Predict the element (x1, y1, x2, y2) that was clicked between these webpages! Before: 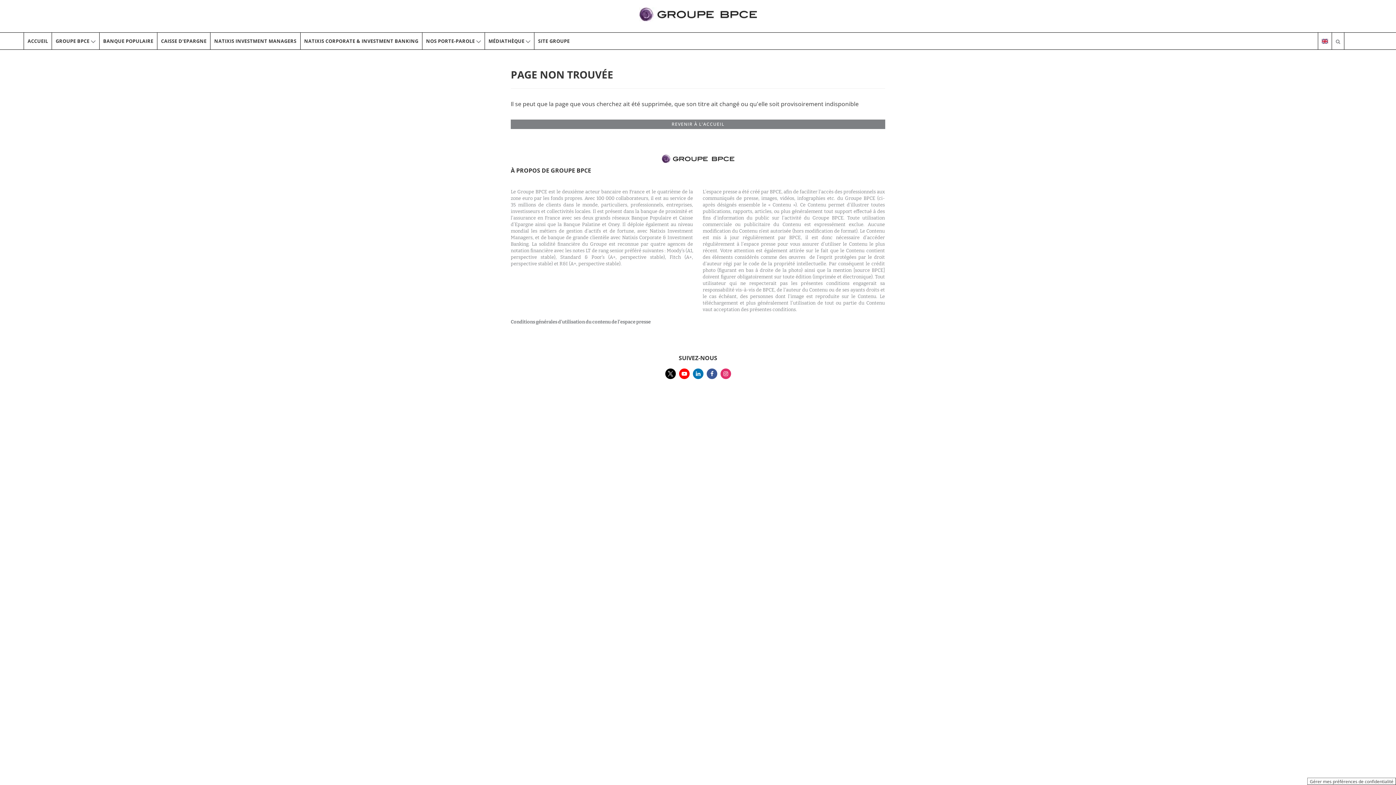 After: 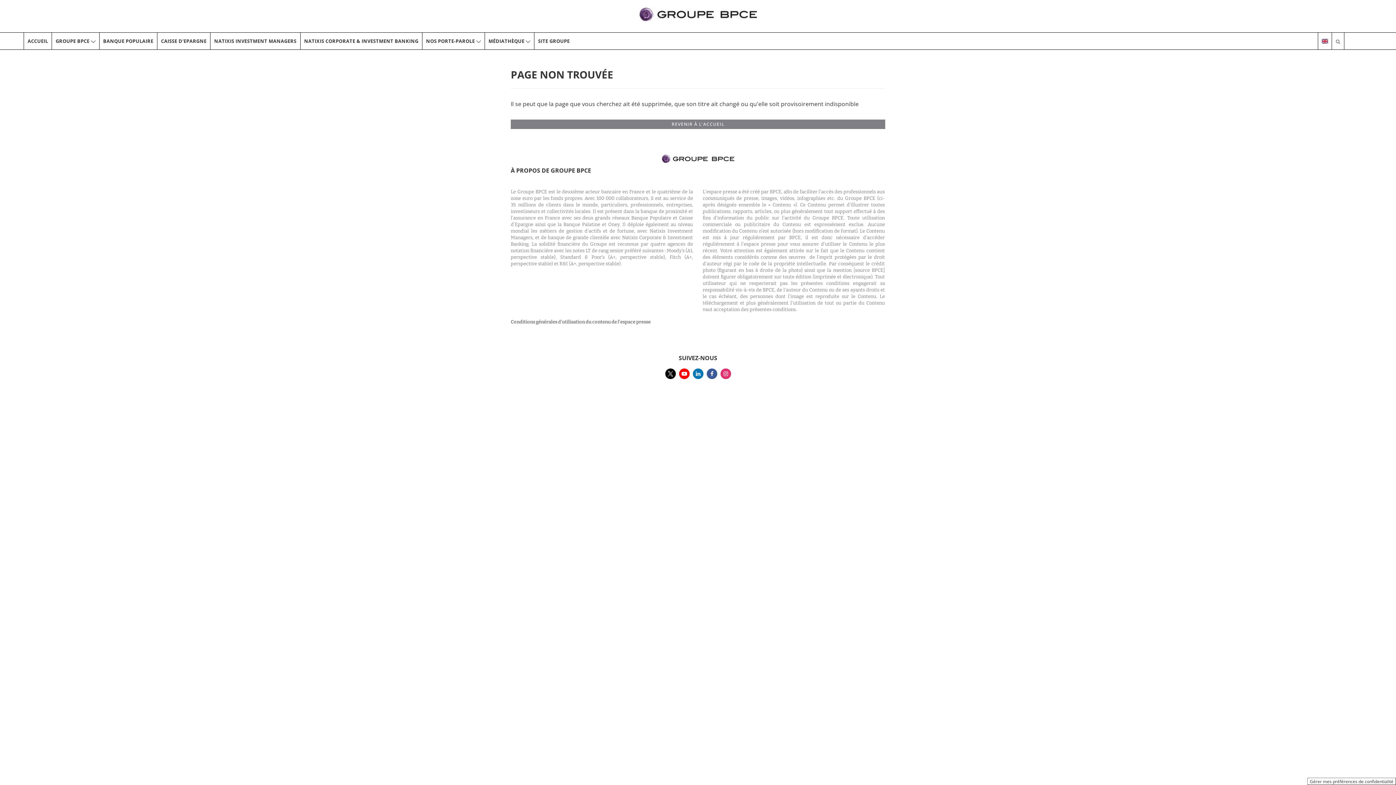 Action: label: Suivez-nous sur linkedin, nouvel onglet bbox: (692, 368, 703, 379)